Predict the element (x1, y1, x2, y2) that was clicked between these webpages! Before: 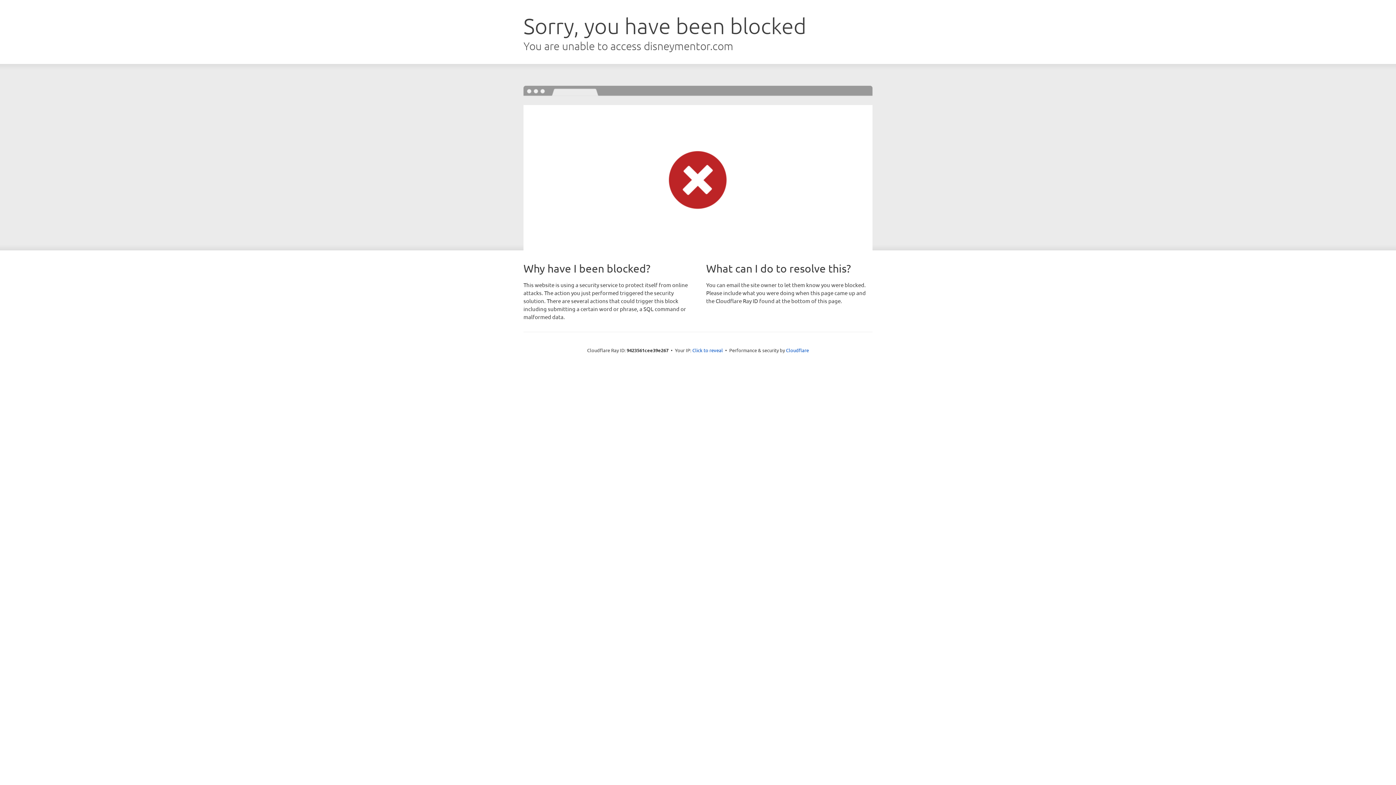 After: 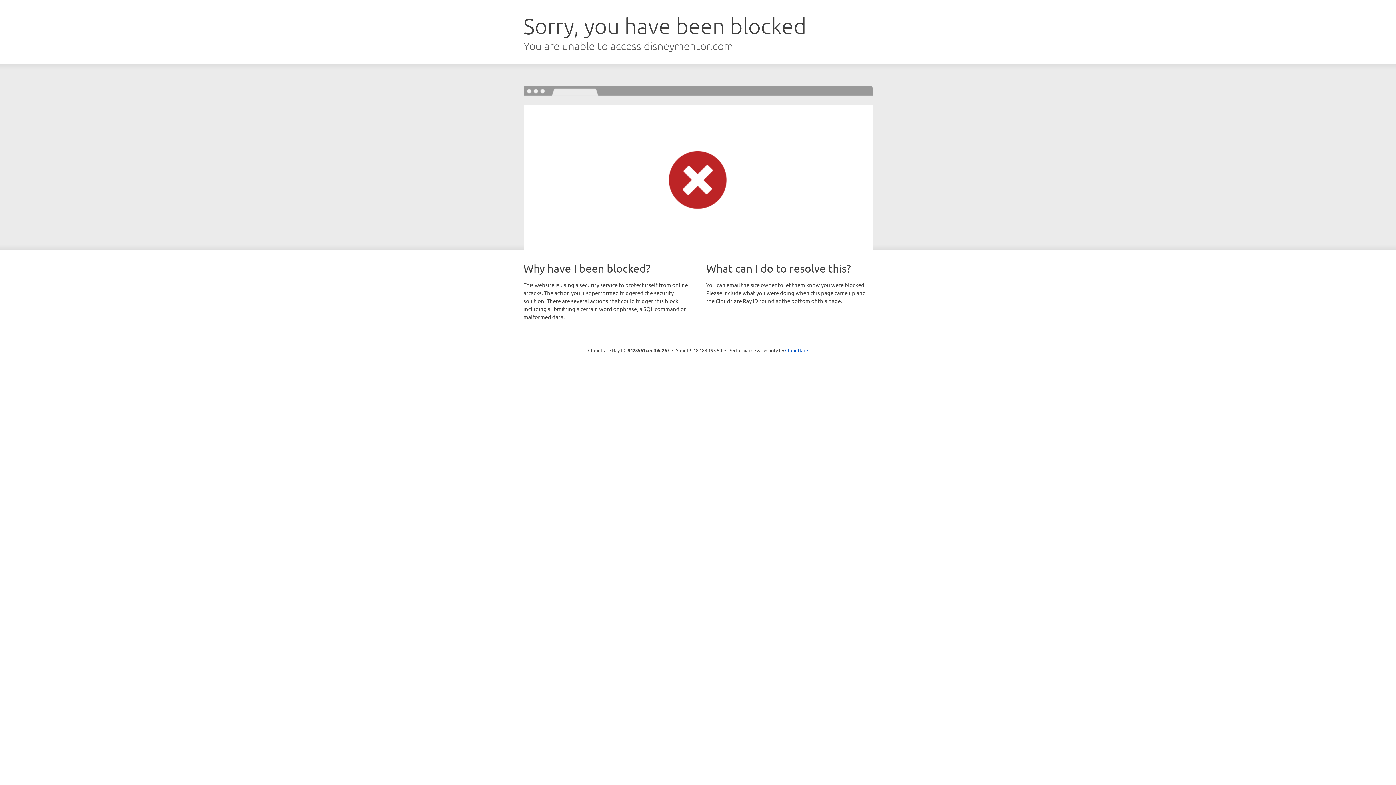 Action: bbox: (692, 346, 723, 353) label: Click to reveal